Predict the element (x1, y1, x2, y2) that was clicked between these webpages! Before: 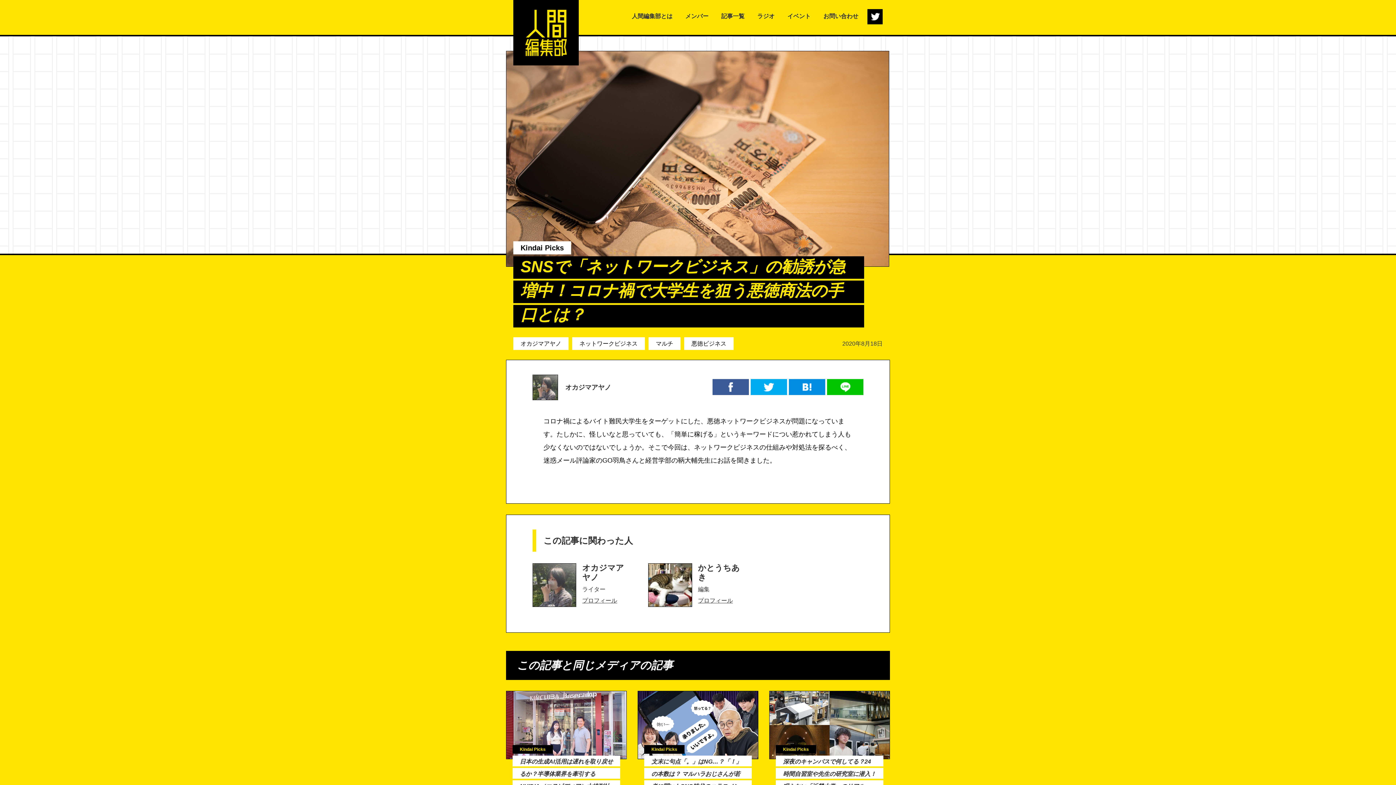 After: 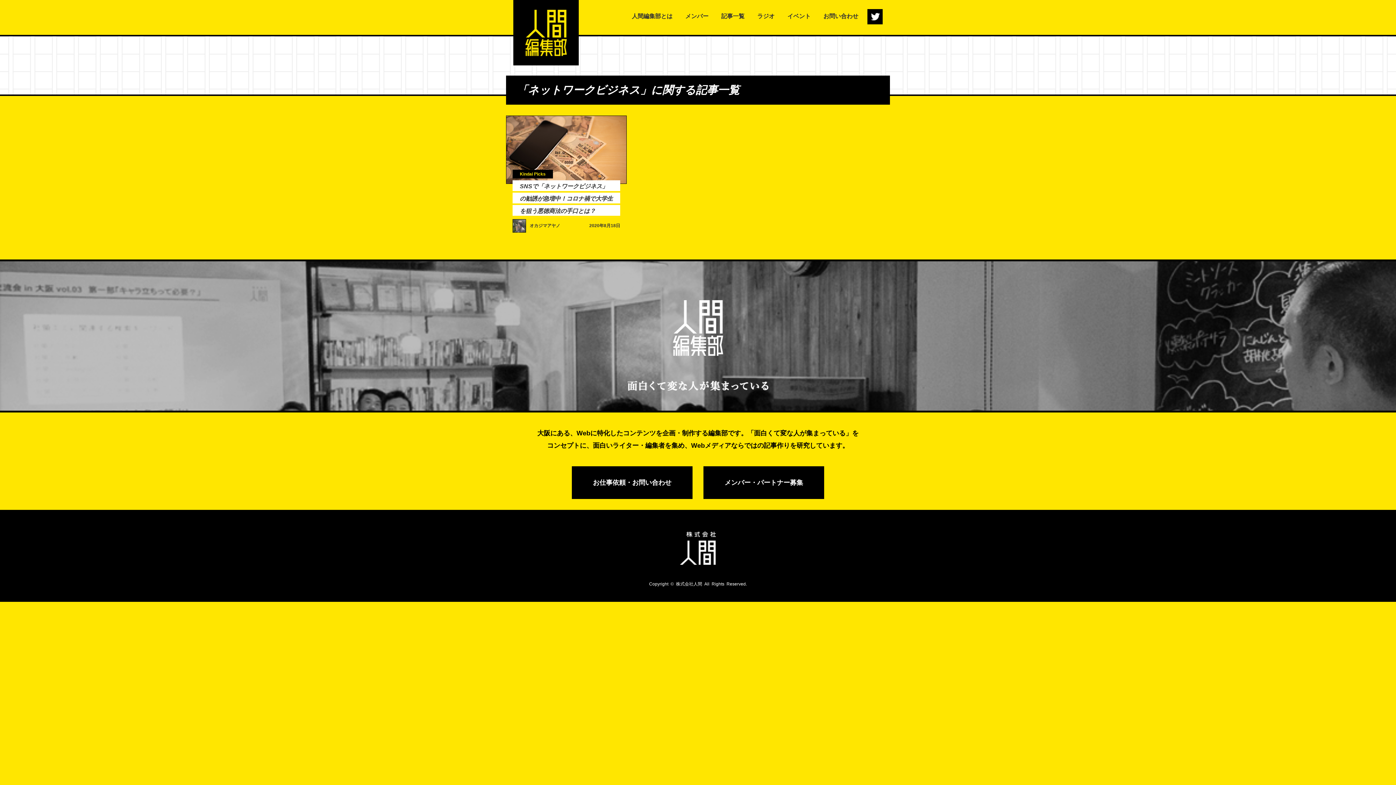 Action: bbox: (572, 337, 645, 350) label: ネットワークビジネス